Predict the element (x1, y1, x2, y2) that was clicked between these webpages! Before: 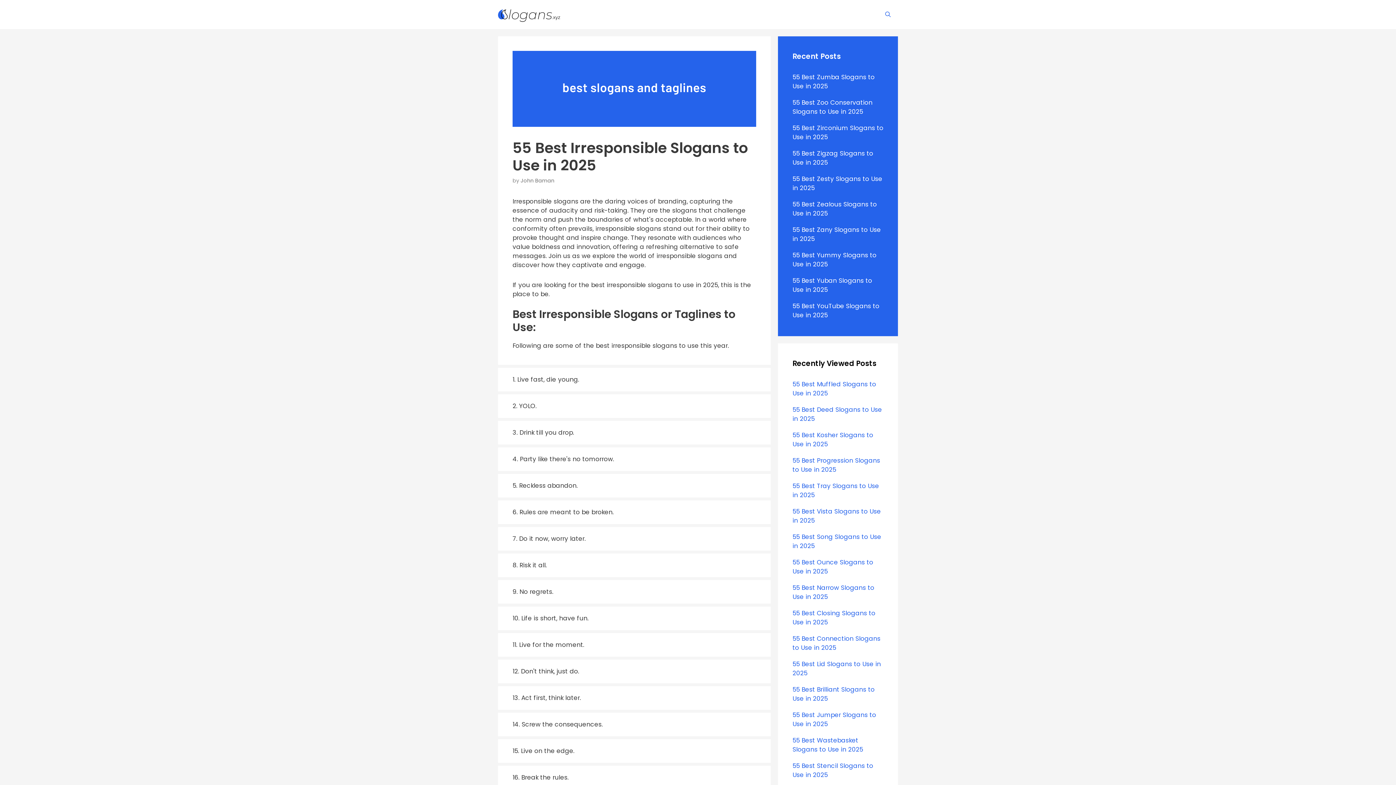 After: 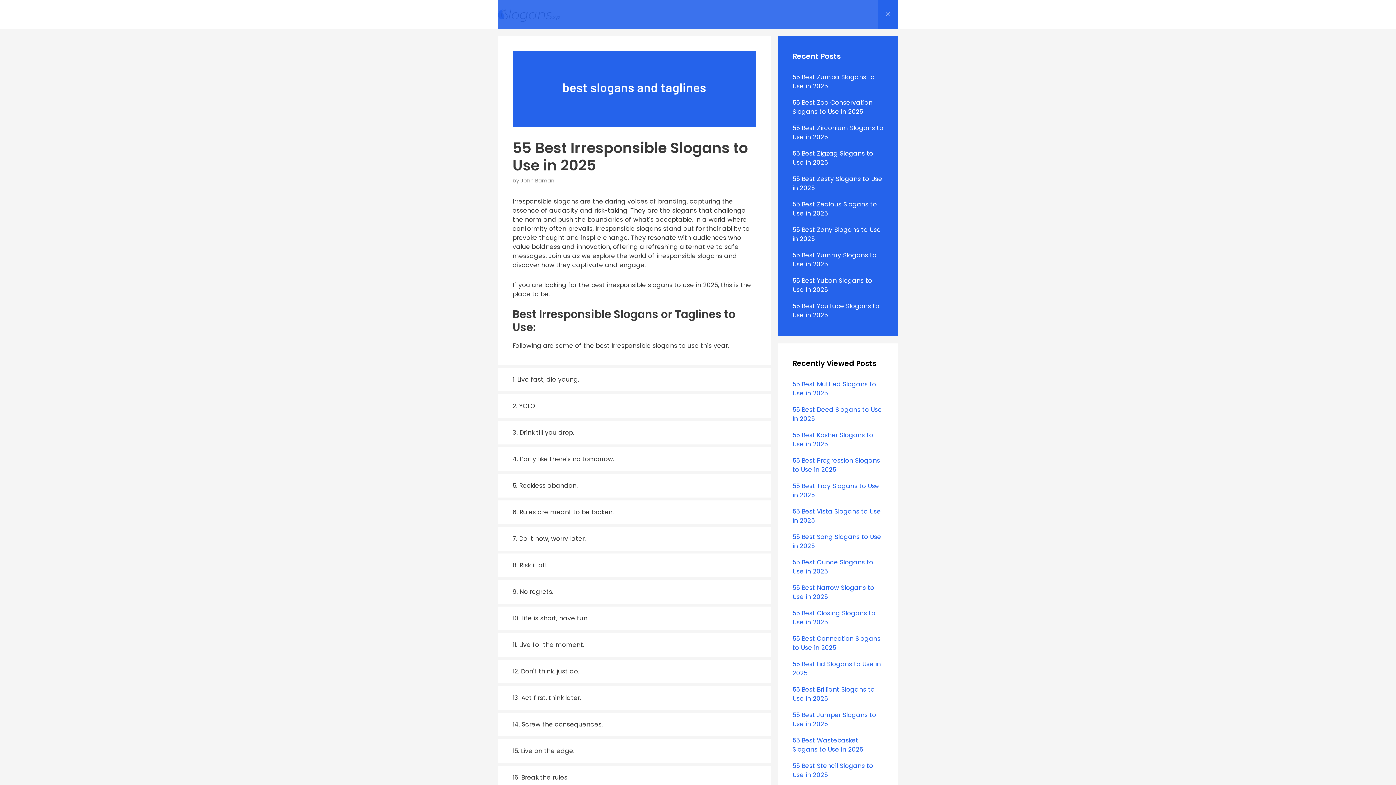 Action: bbox: (878, 0, 898, 29) label: Open Search Bar